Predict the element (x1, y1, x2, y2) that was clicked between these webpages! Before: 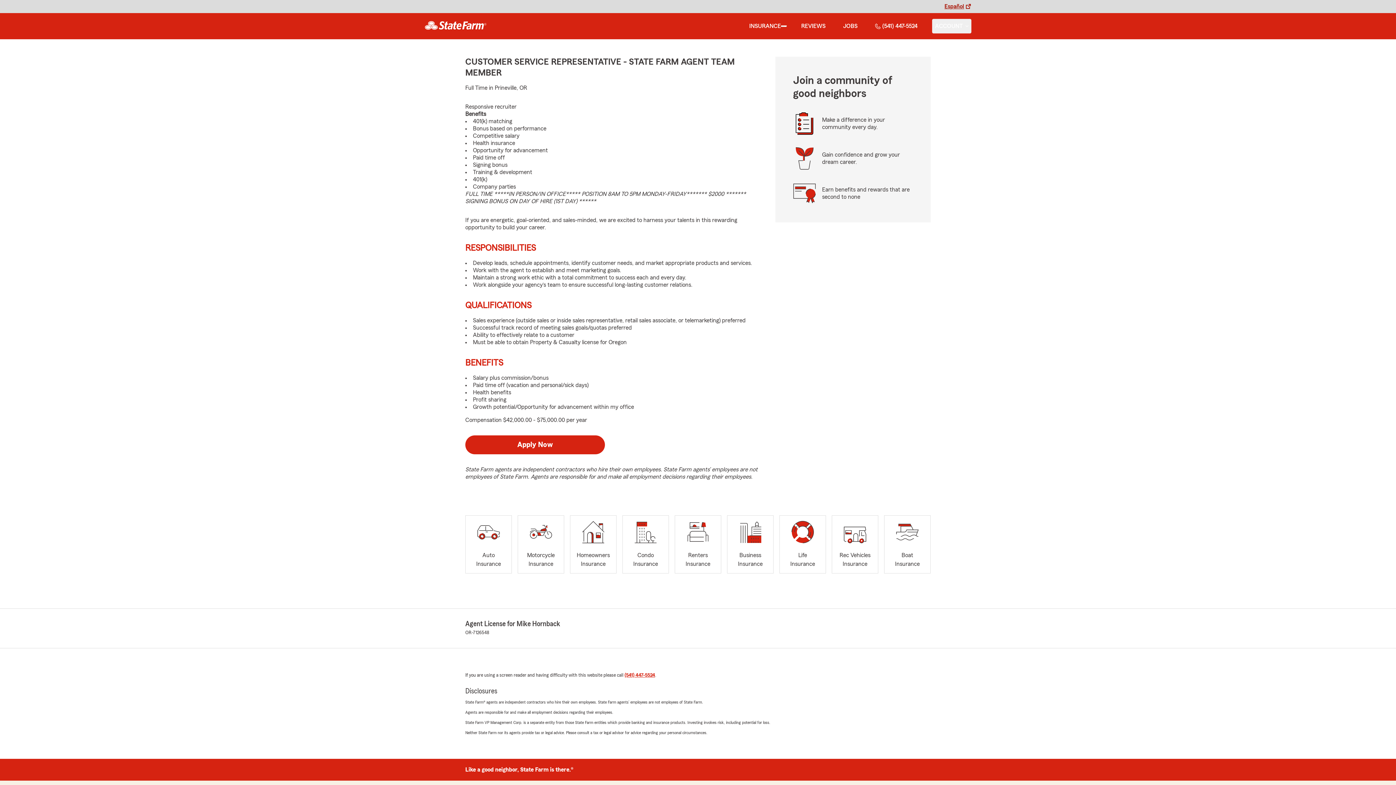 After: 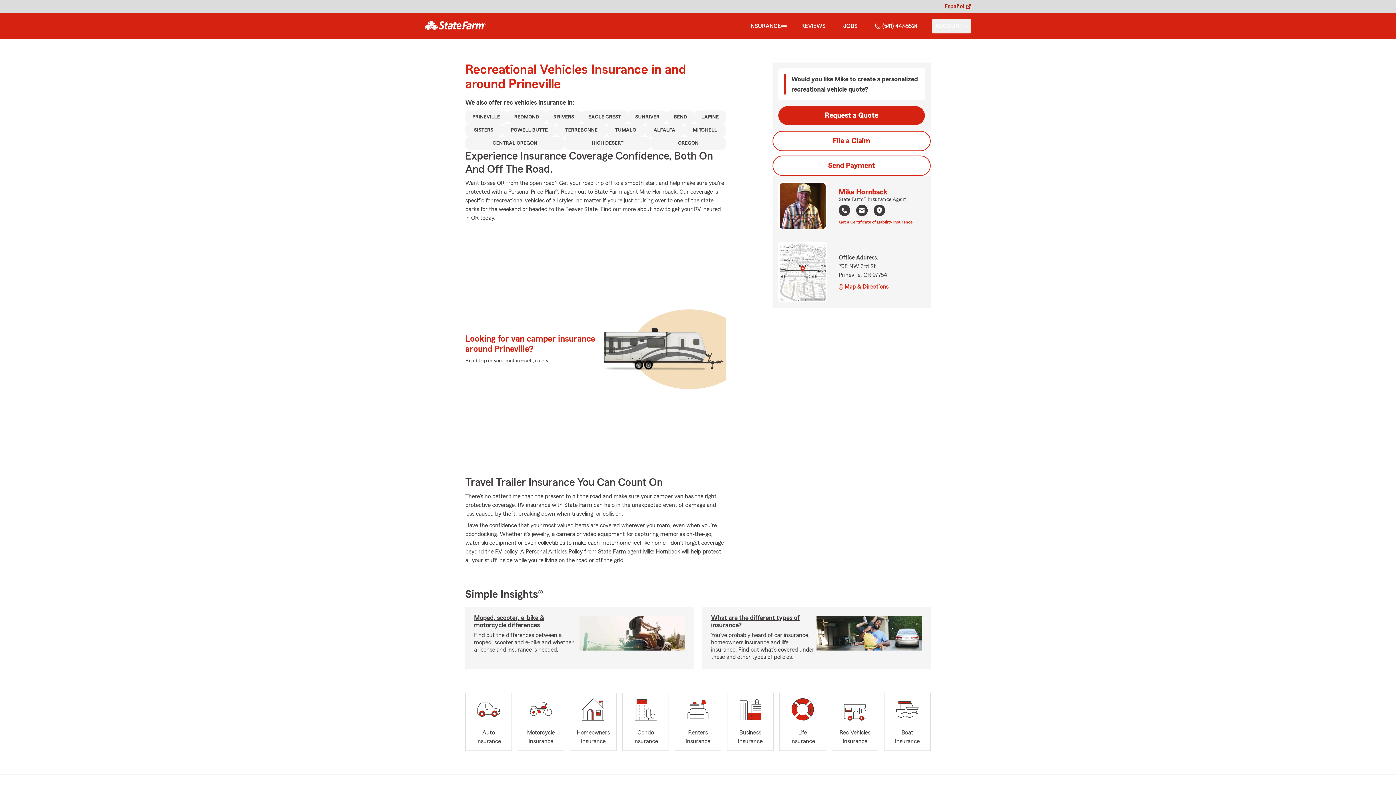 Action: bbox: (832, 515, 878, 573) label: Rec Vehicles
Insurance